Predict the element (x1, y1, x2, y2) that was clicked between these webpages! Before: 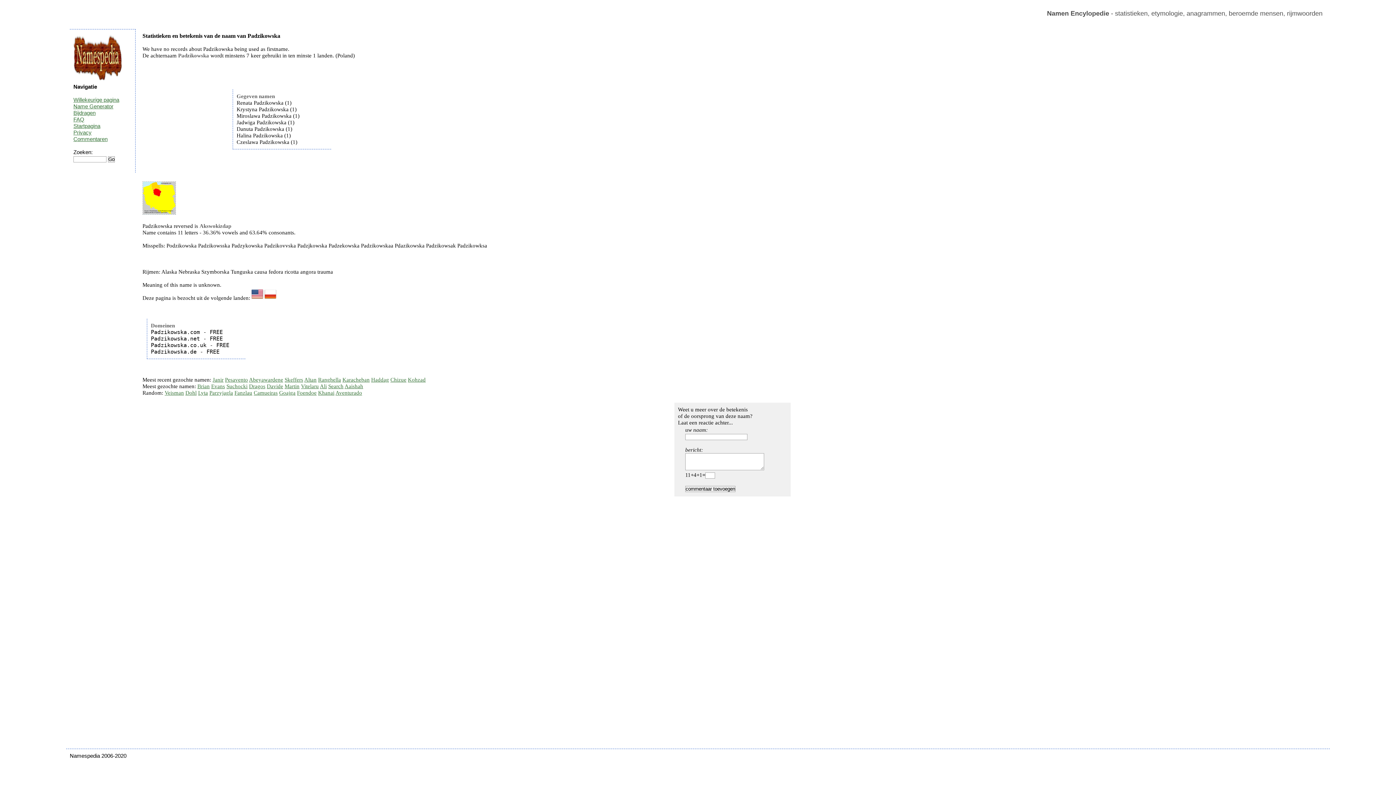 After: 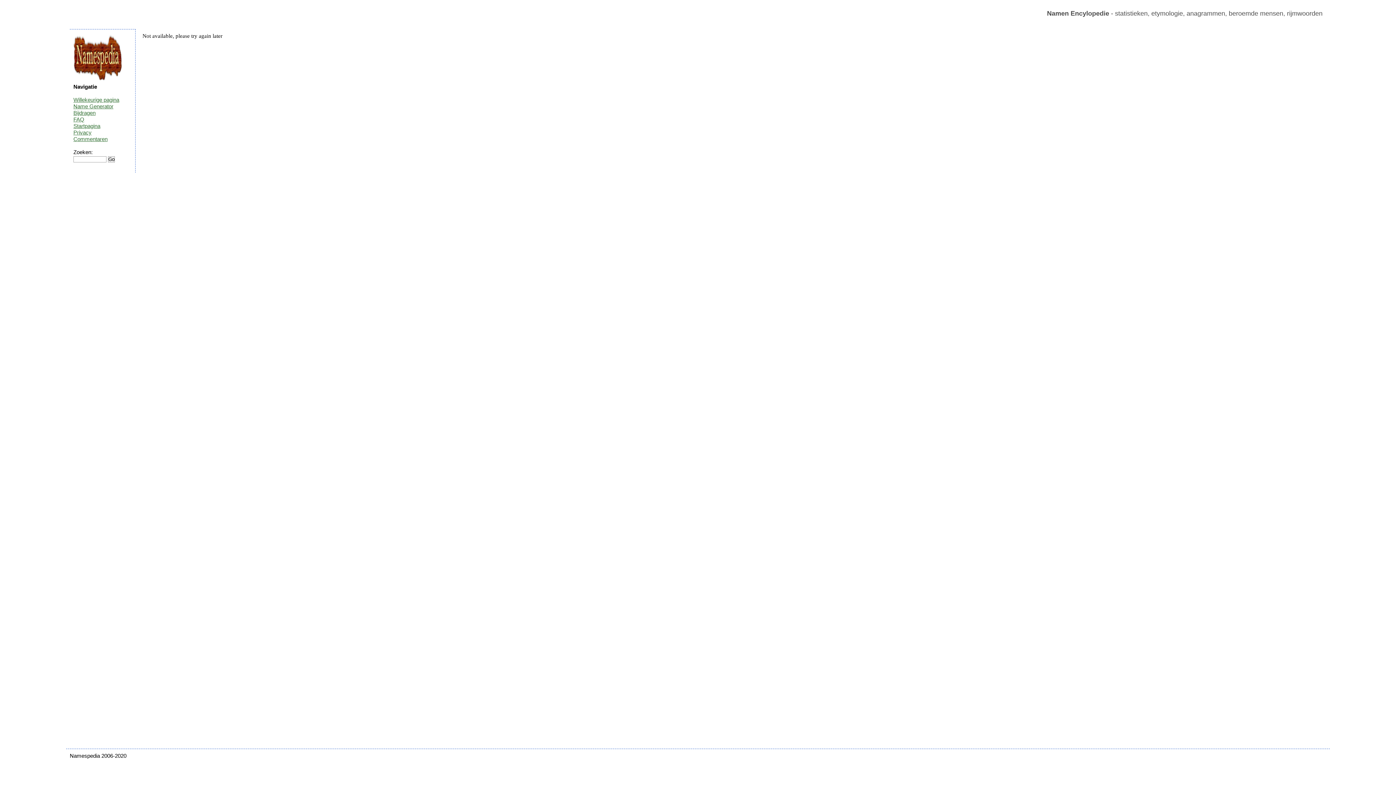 Action: label: Name Generator bbox: (73, 103, 113, 109)